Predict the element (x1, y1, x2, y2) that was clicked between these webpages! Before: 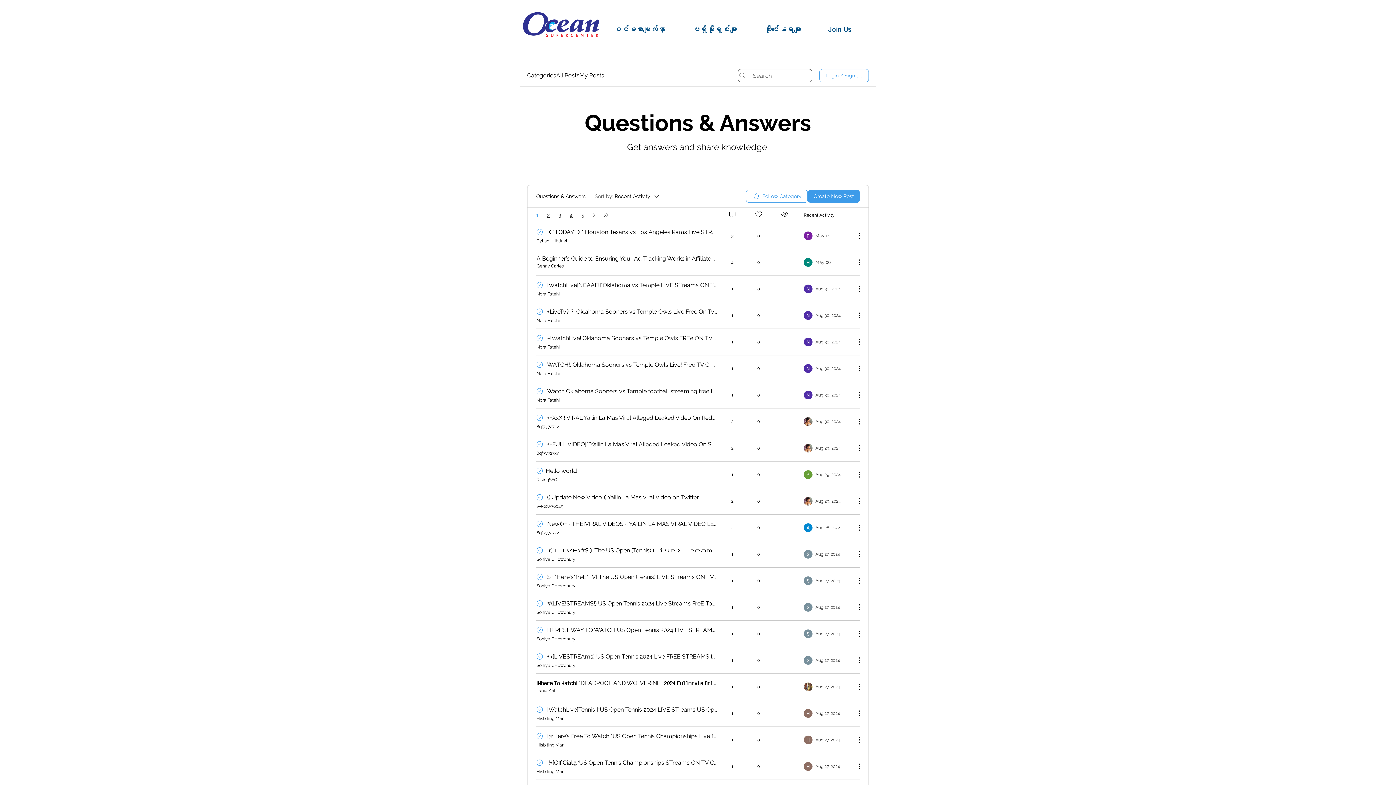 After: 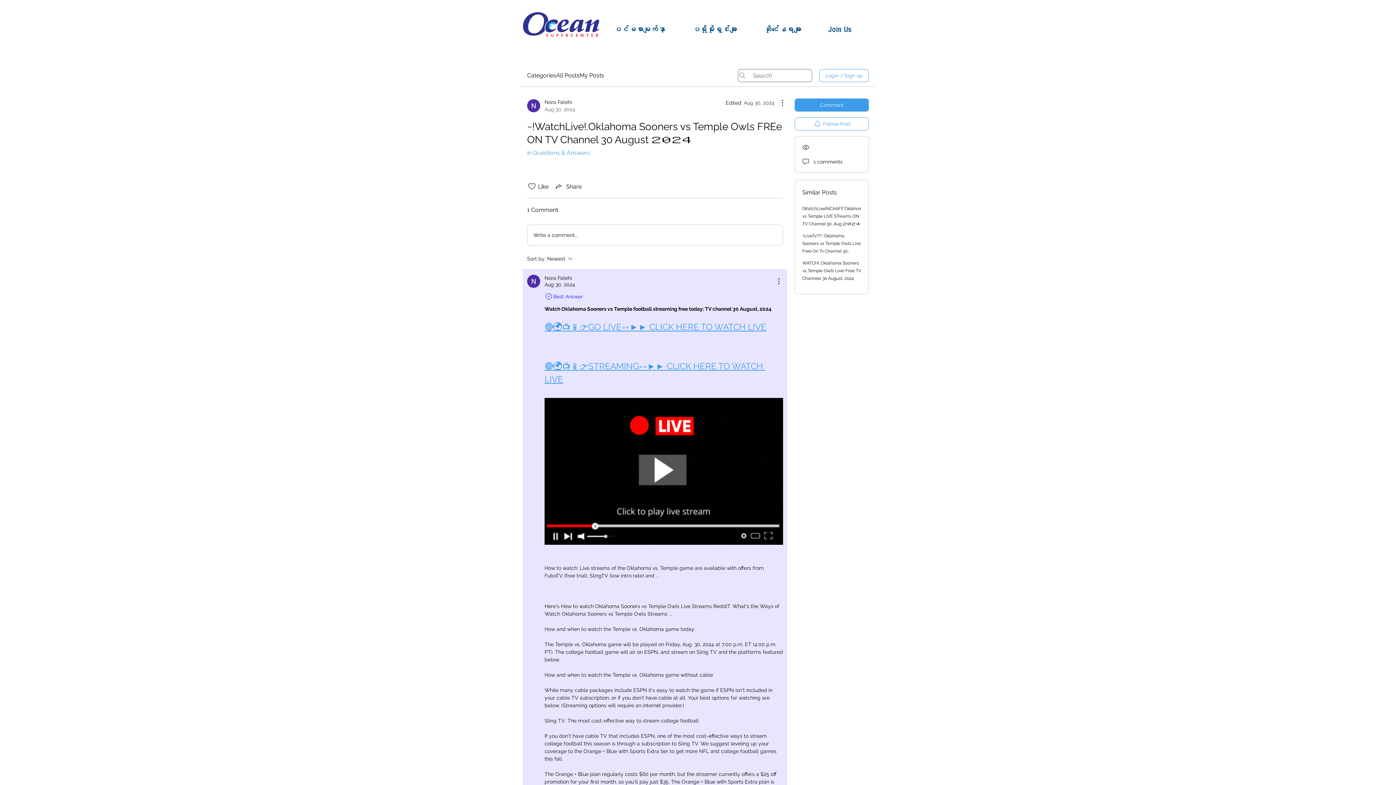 Action: label: Navigate to most recent activity bbox: (804, 337, 850, 346)